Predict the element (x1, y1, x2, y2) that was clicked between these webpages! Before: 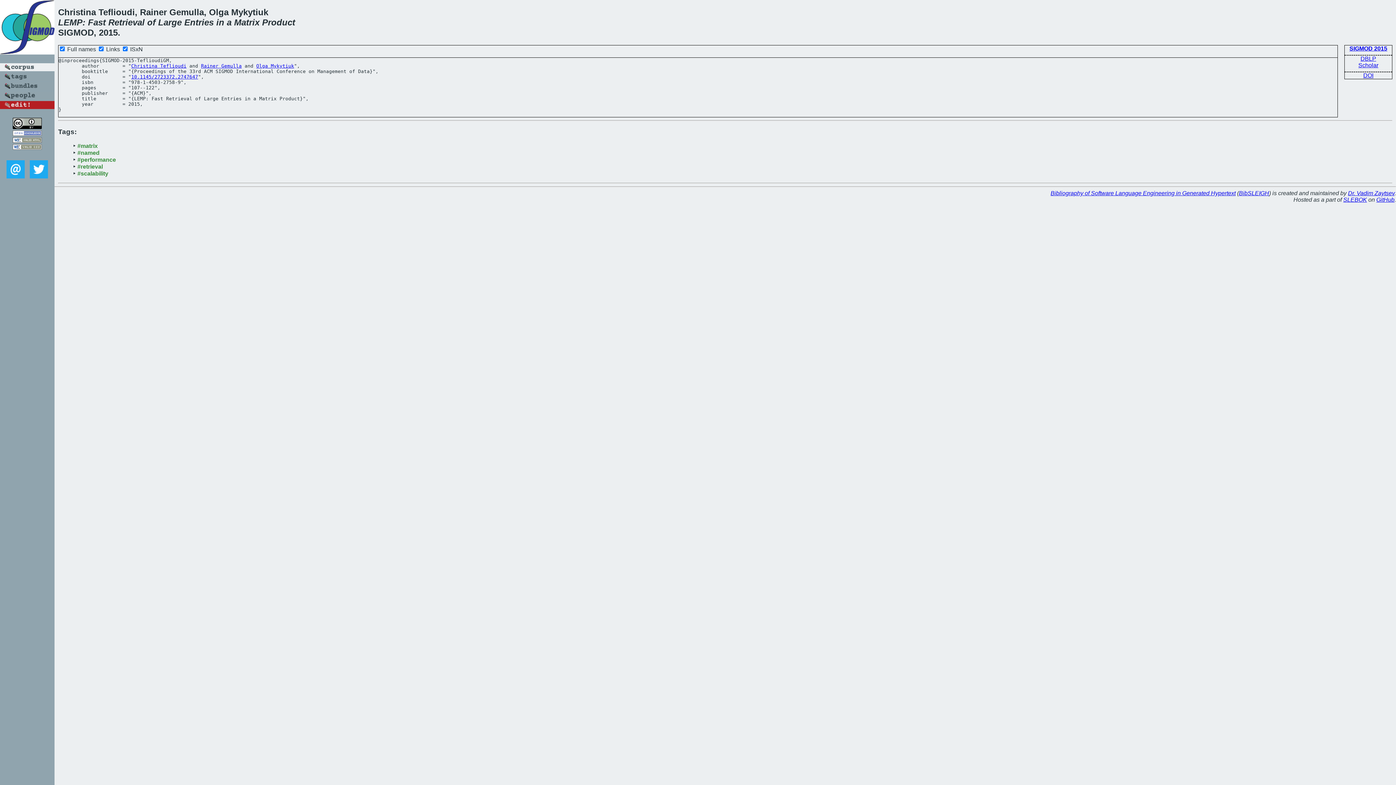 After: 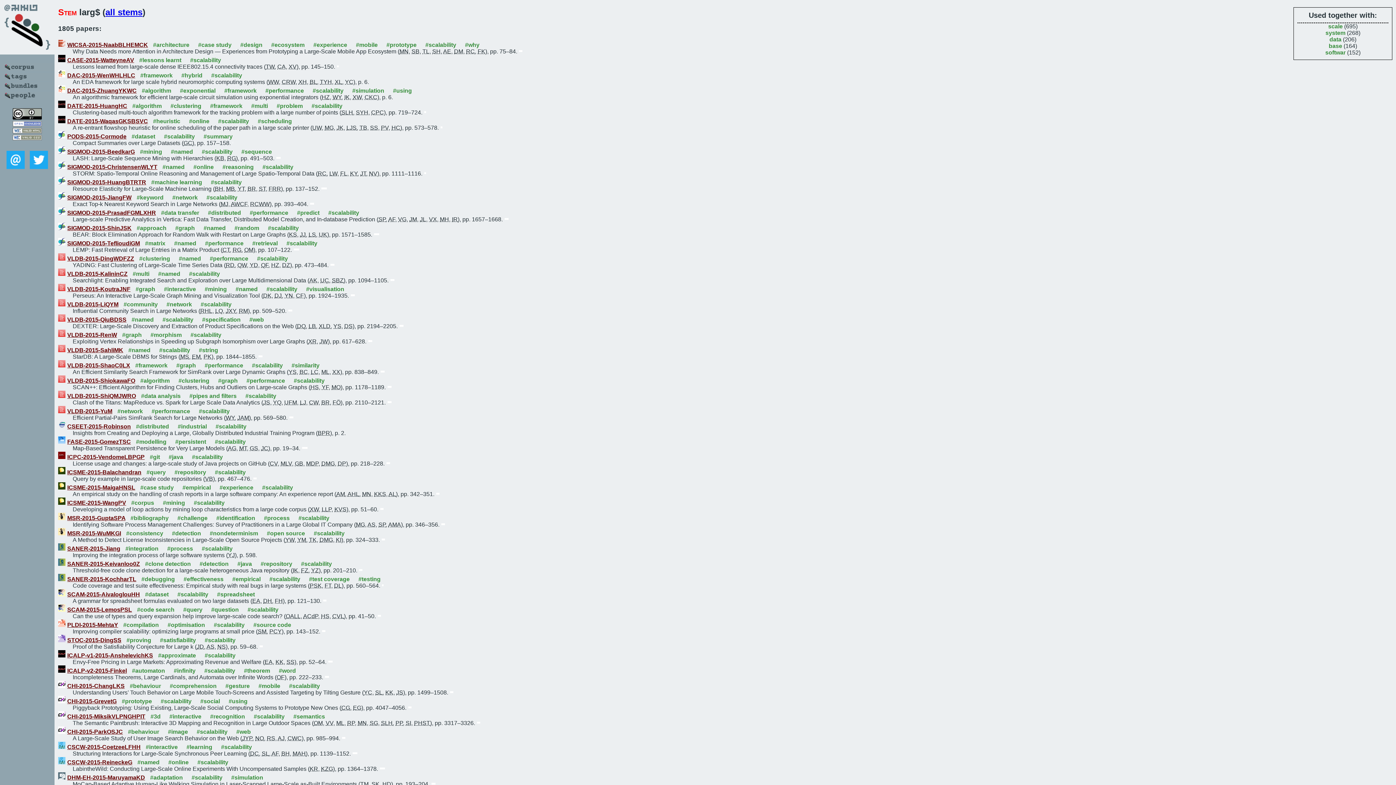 Action: label: Large bbox: (158, 17, 181, 27)